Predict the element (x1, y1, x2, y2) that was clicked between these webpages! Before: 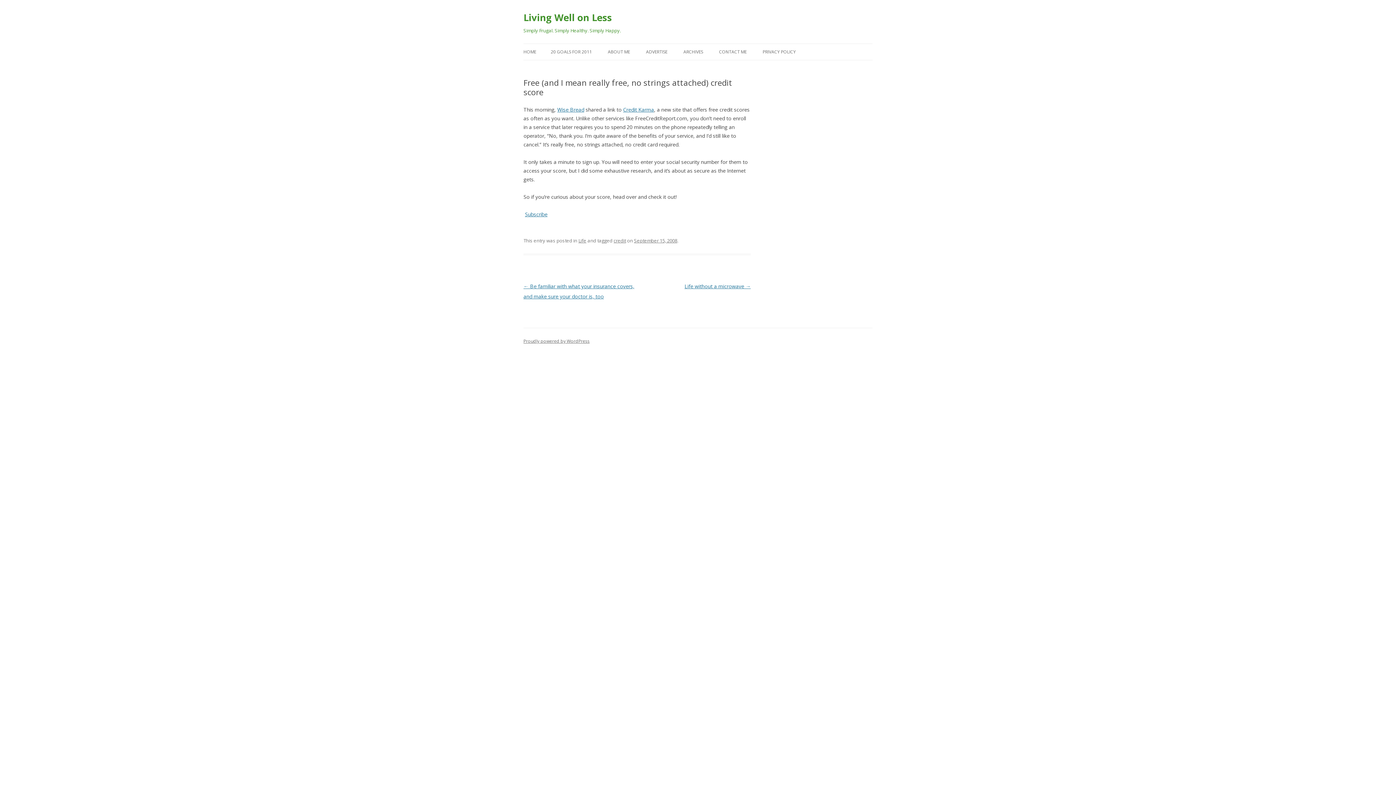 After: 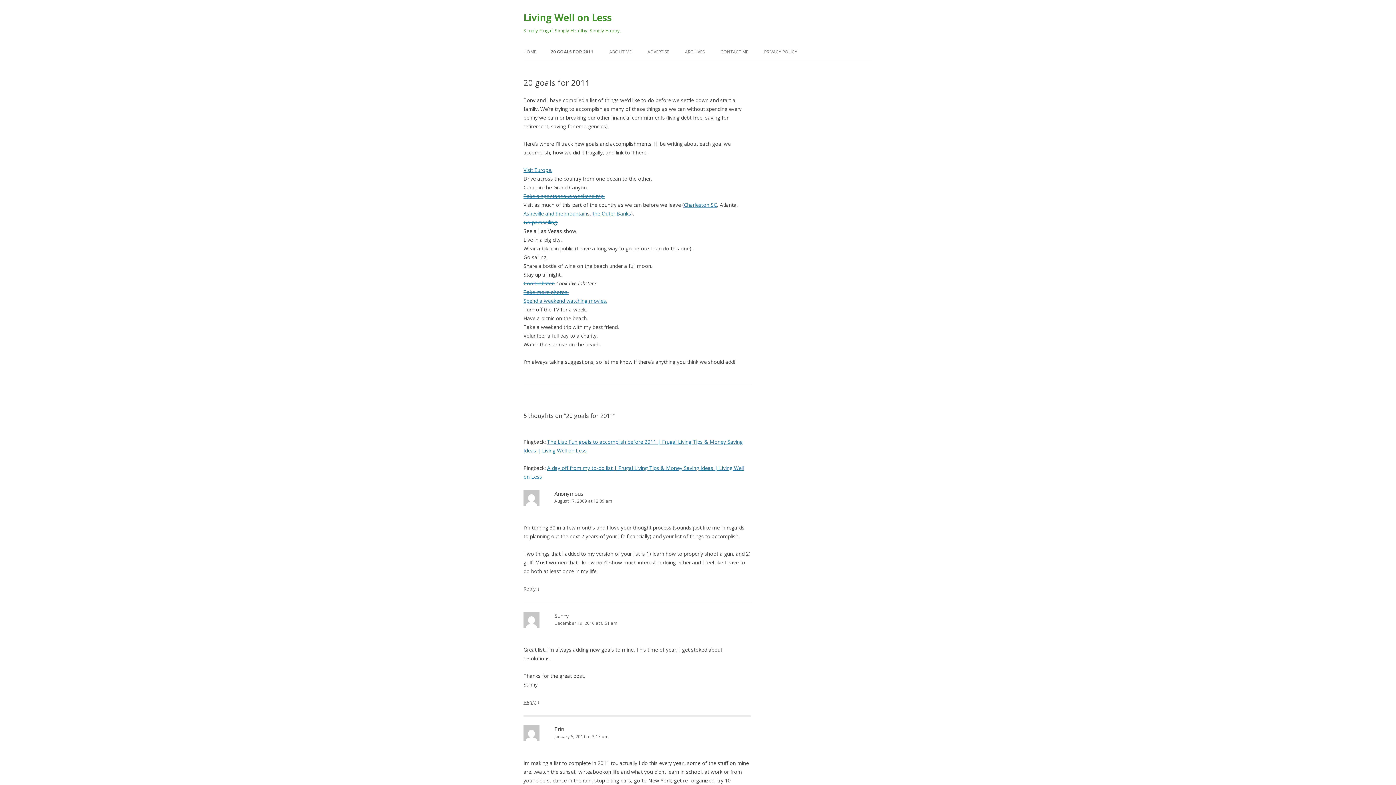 Action: bbox: (550, 44, 592, 60) label: 20 GOALS FOR 2011